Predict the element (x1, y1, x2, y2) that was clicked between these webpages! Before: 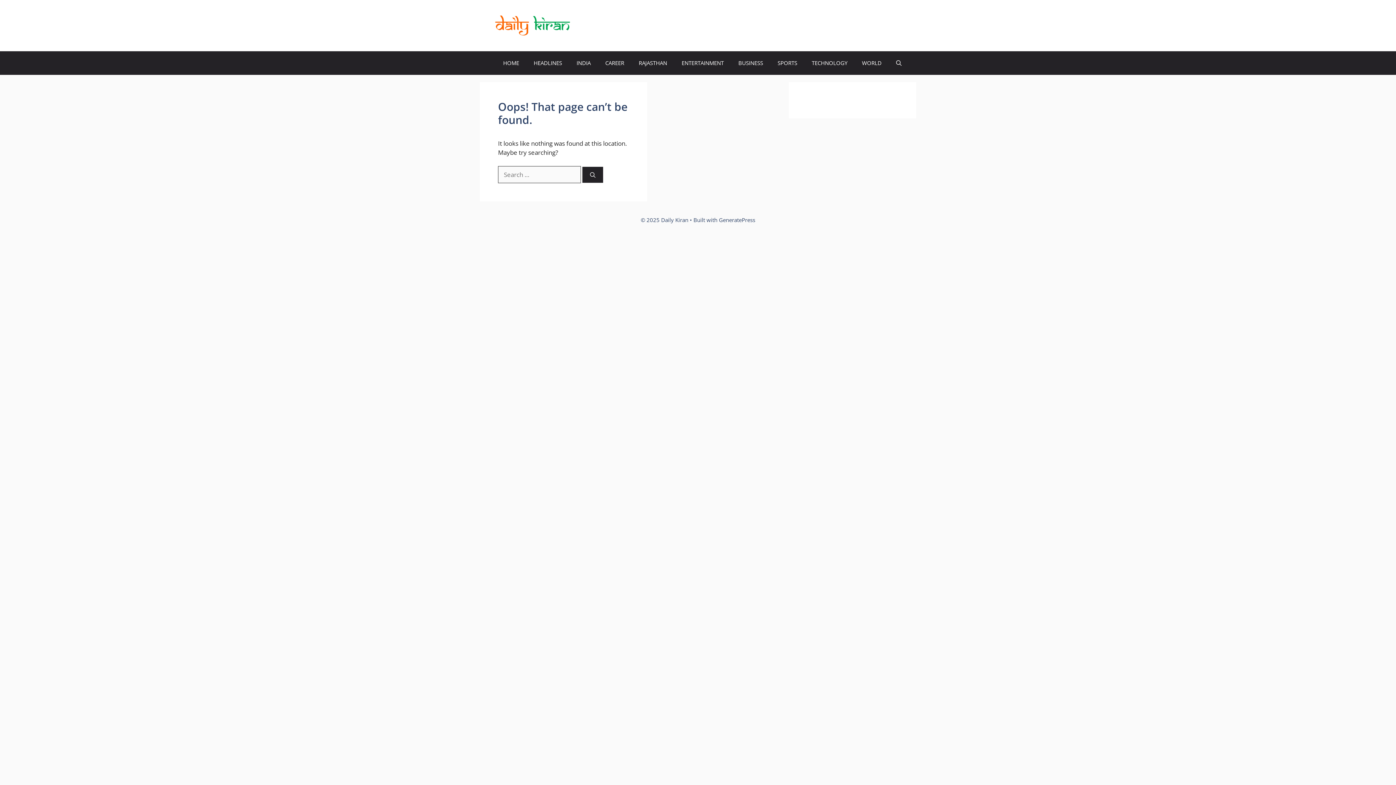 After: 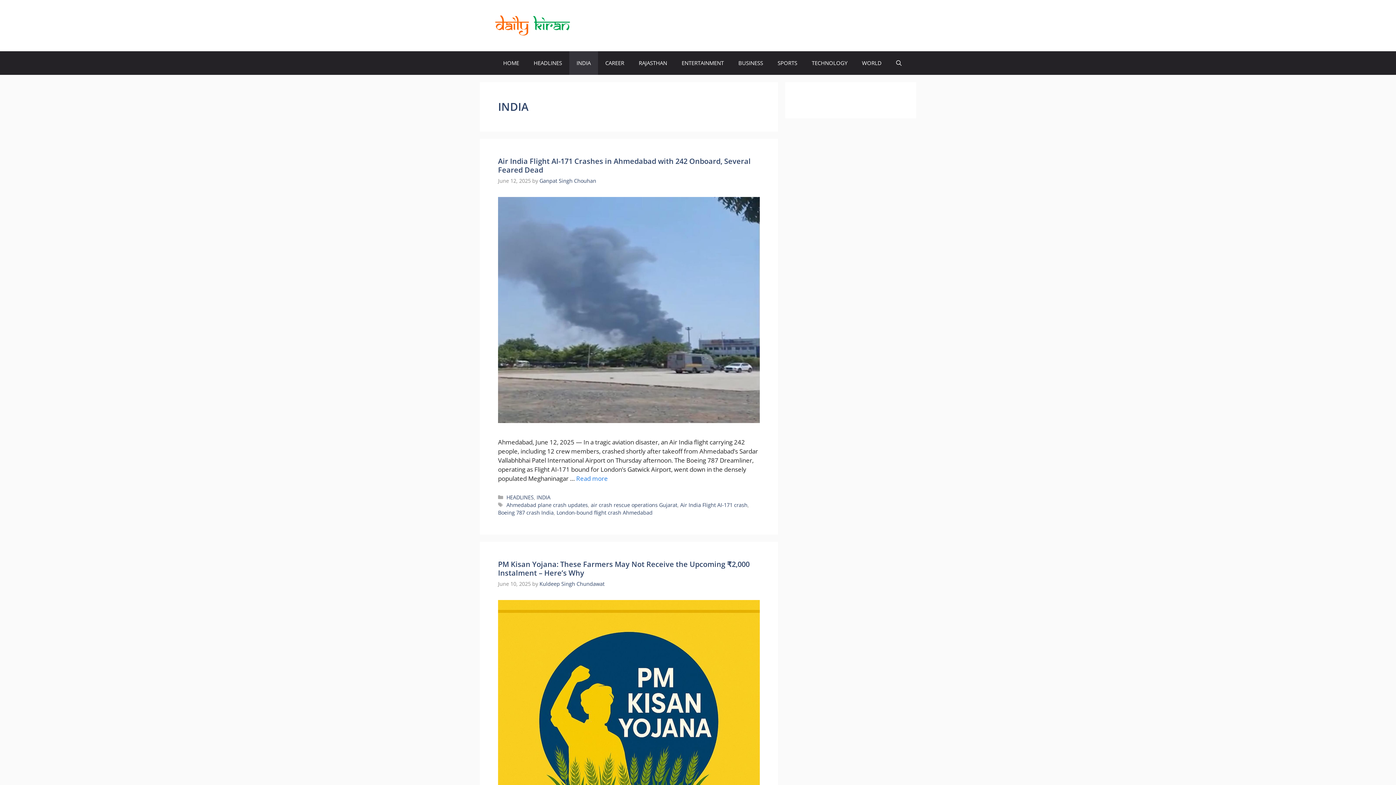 Action: bbox: (569, 51, 598, 74) label: INDIA